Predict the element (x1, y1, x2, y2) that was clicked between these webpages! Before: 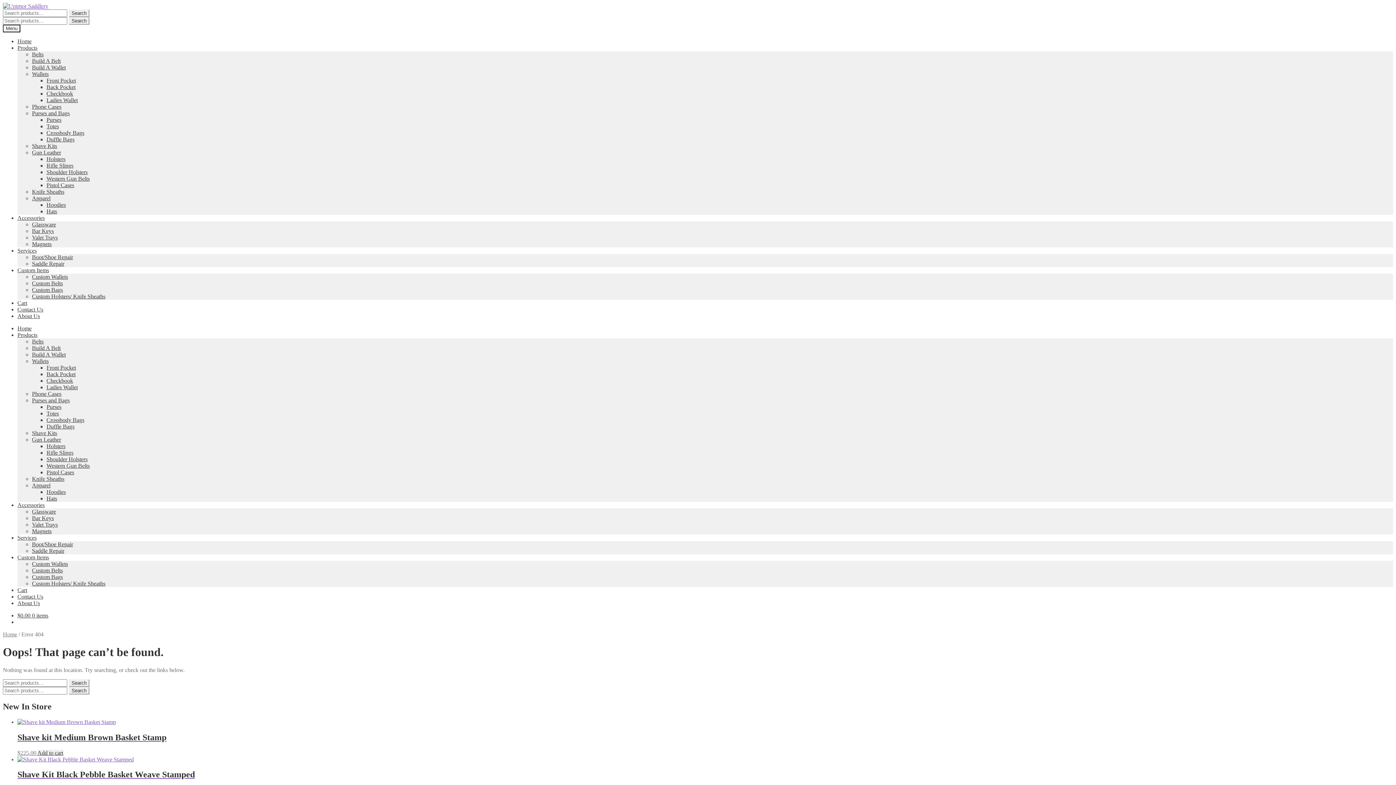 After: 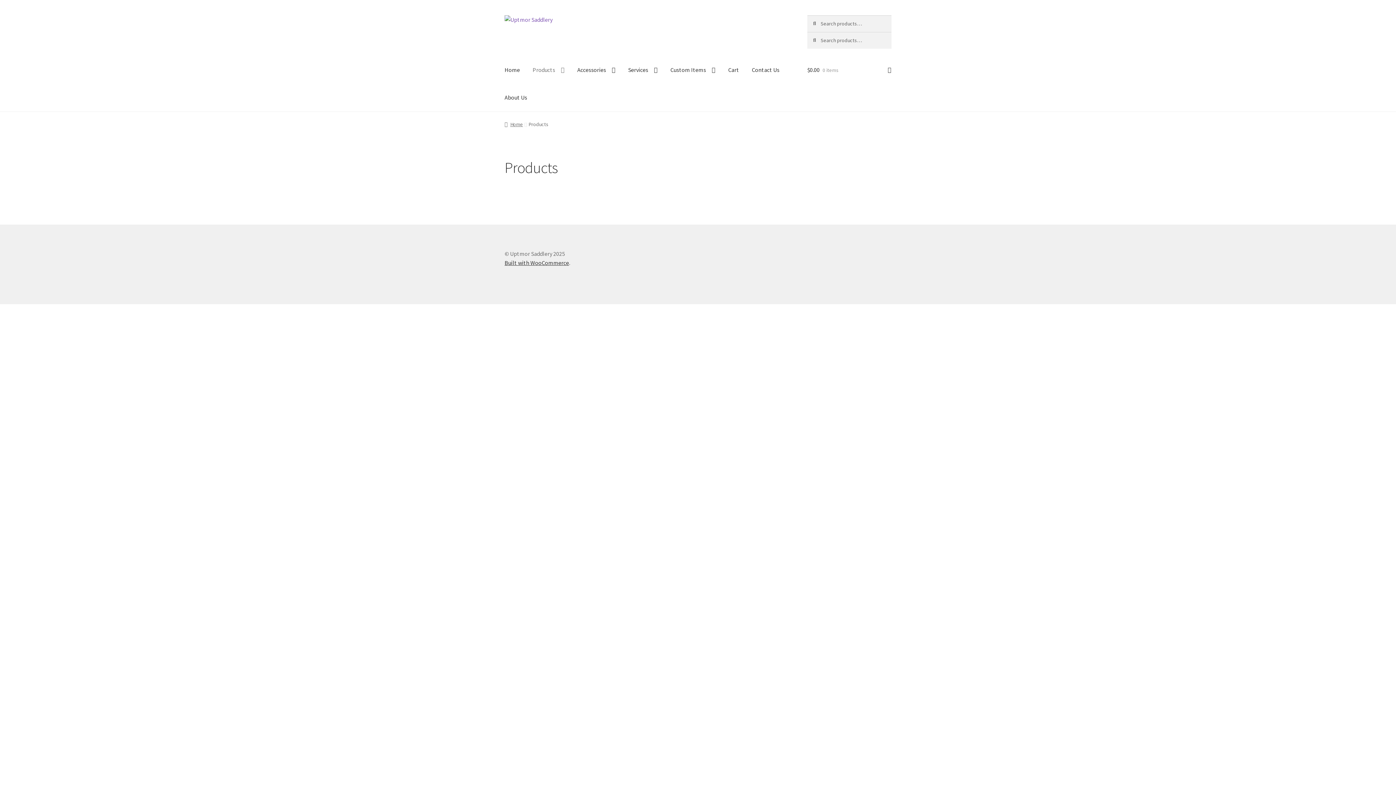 Action: label: Products bbox: (17, 44, 37, 50)